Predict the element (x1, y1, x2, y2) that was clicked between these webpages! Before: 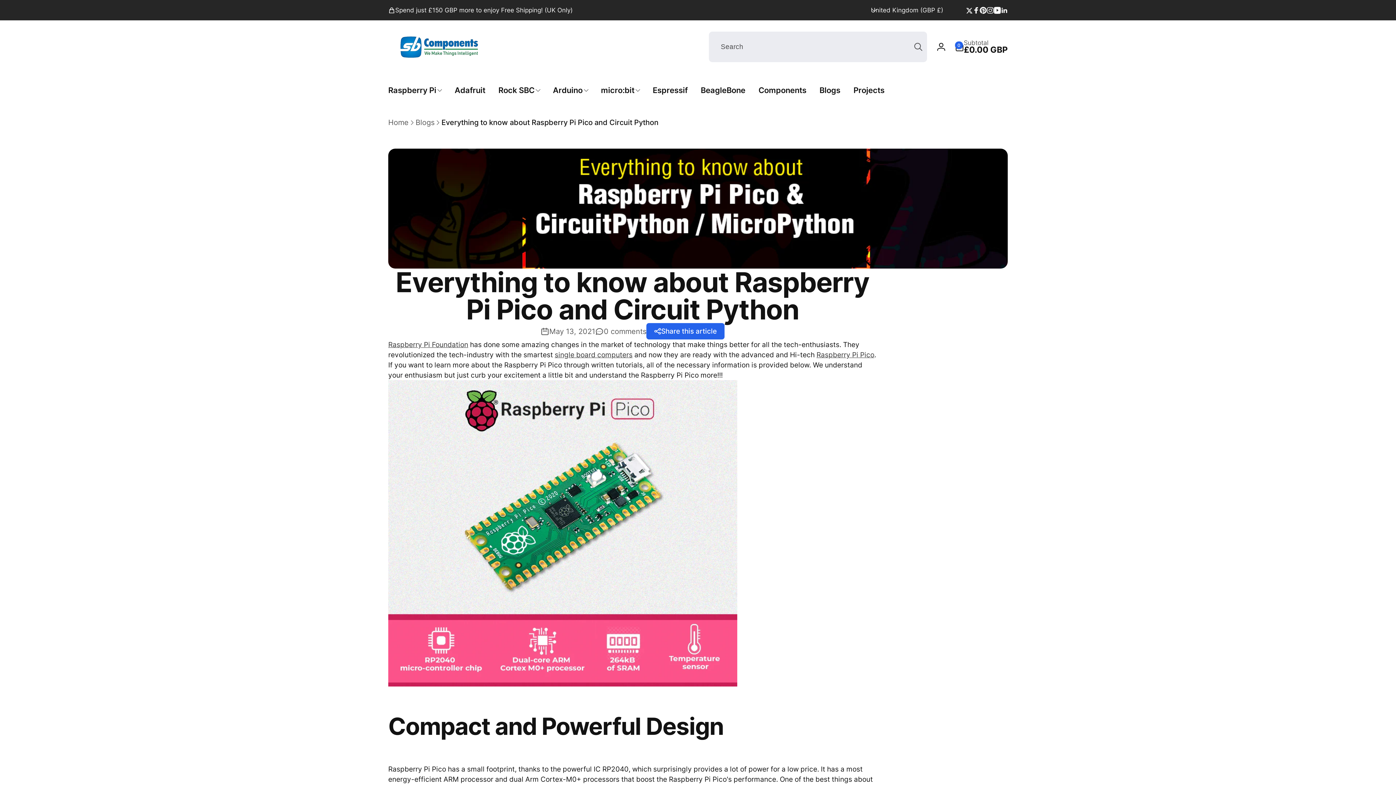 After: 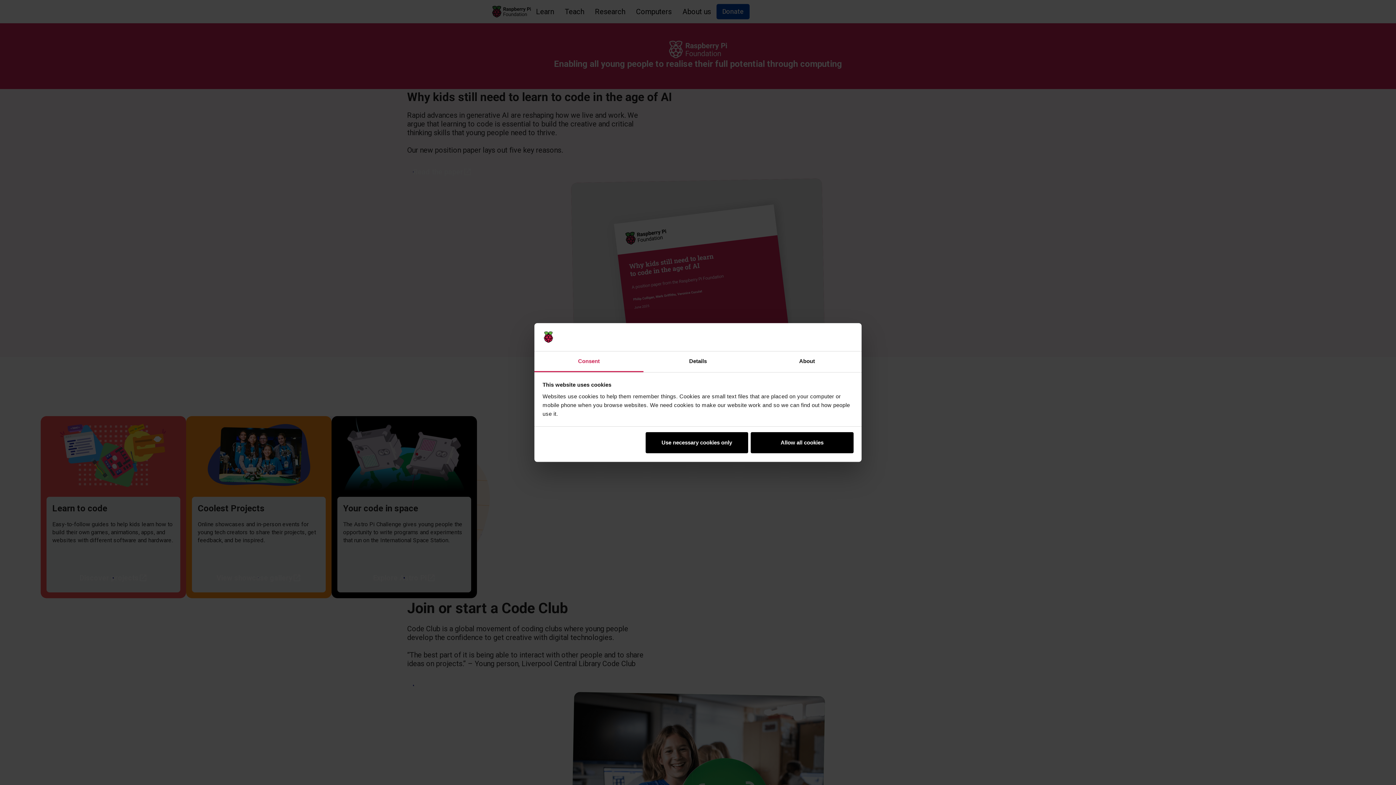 Action: label: Raspberry Pi Foundation bbox: (388, 340, 468, 349)